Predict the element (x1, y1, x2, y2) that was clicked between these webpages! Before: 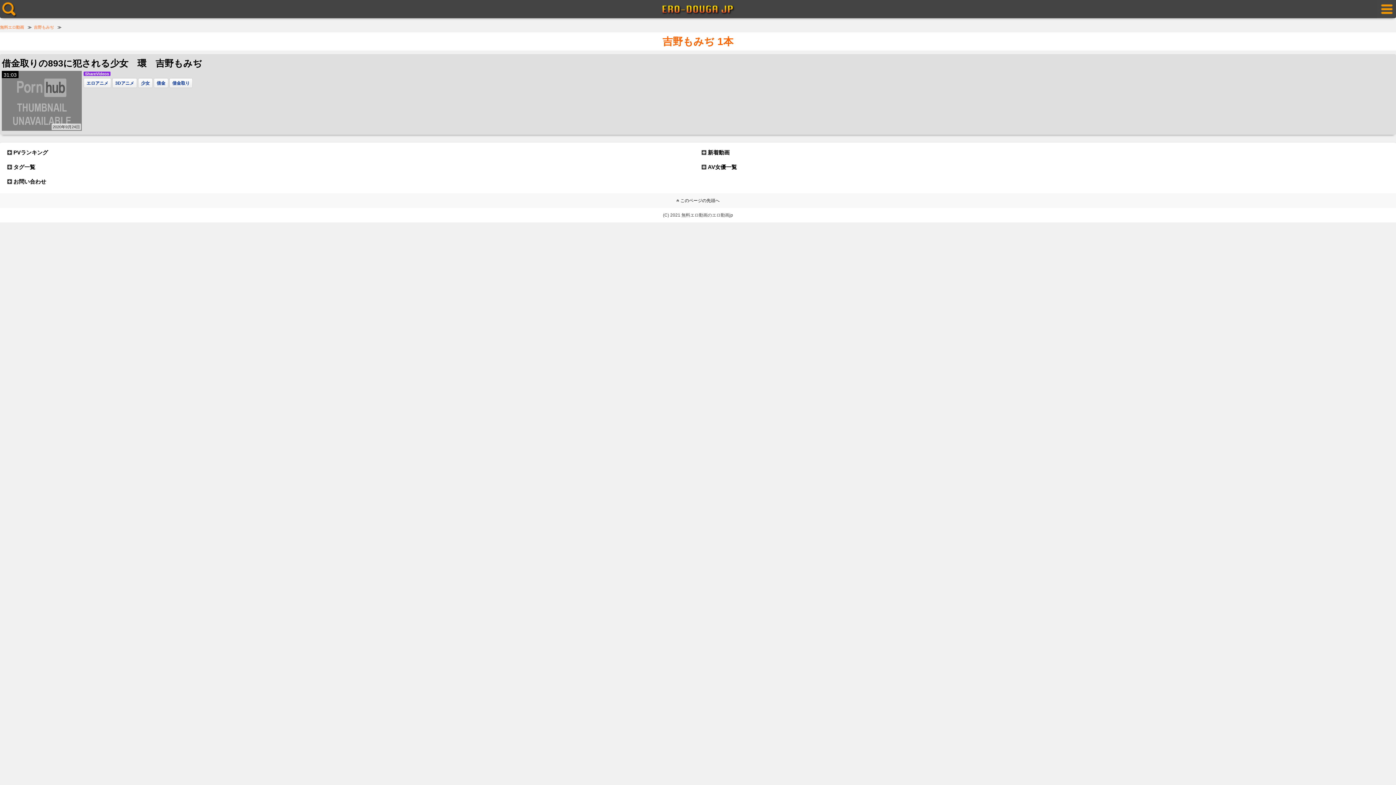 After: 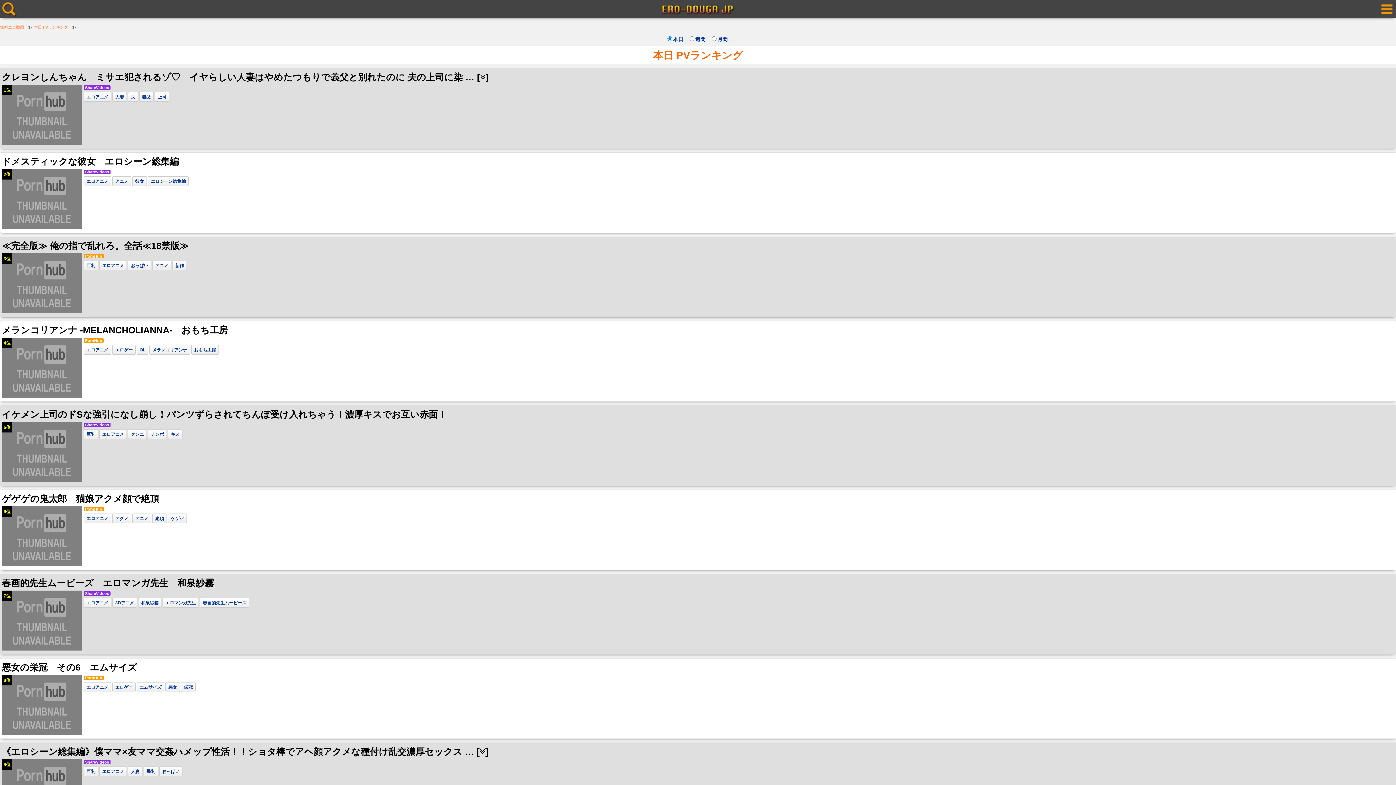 Action: bbox: (13, 149, 48, 155) label: PVランキング